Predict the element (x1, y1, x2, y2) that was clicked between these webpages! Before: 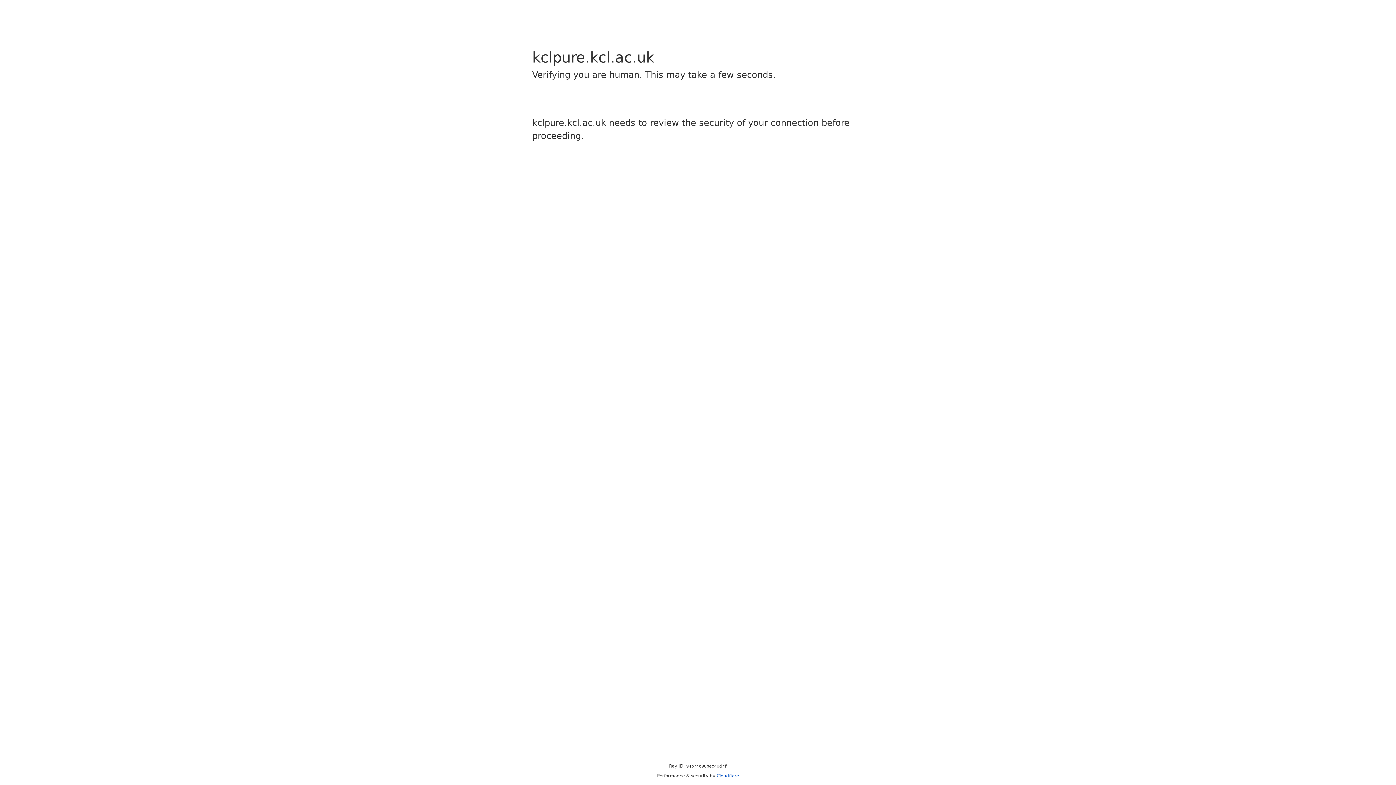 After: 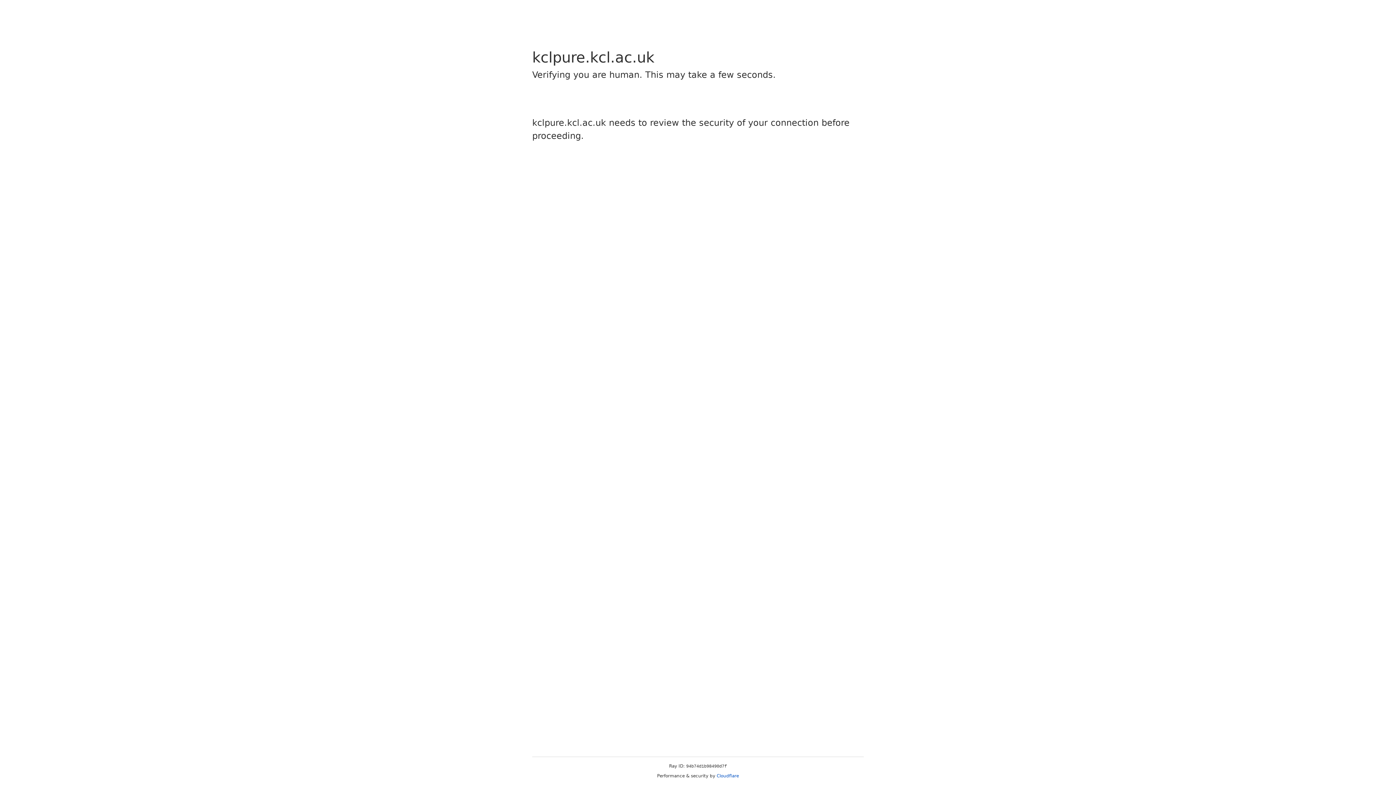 Action: bbox: (716, 773, 739, 778) label: Cloudflare